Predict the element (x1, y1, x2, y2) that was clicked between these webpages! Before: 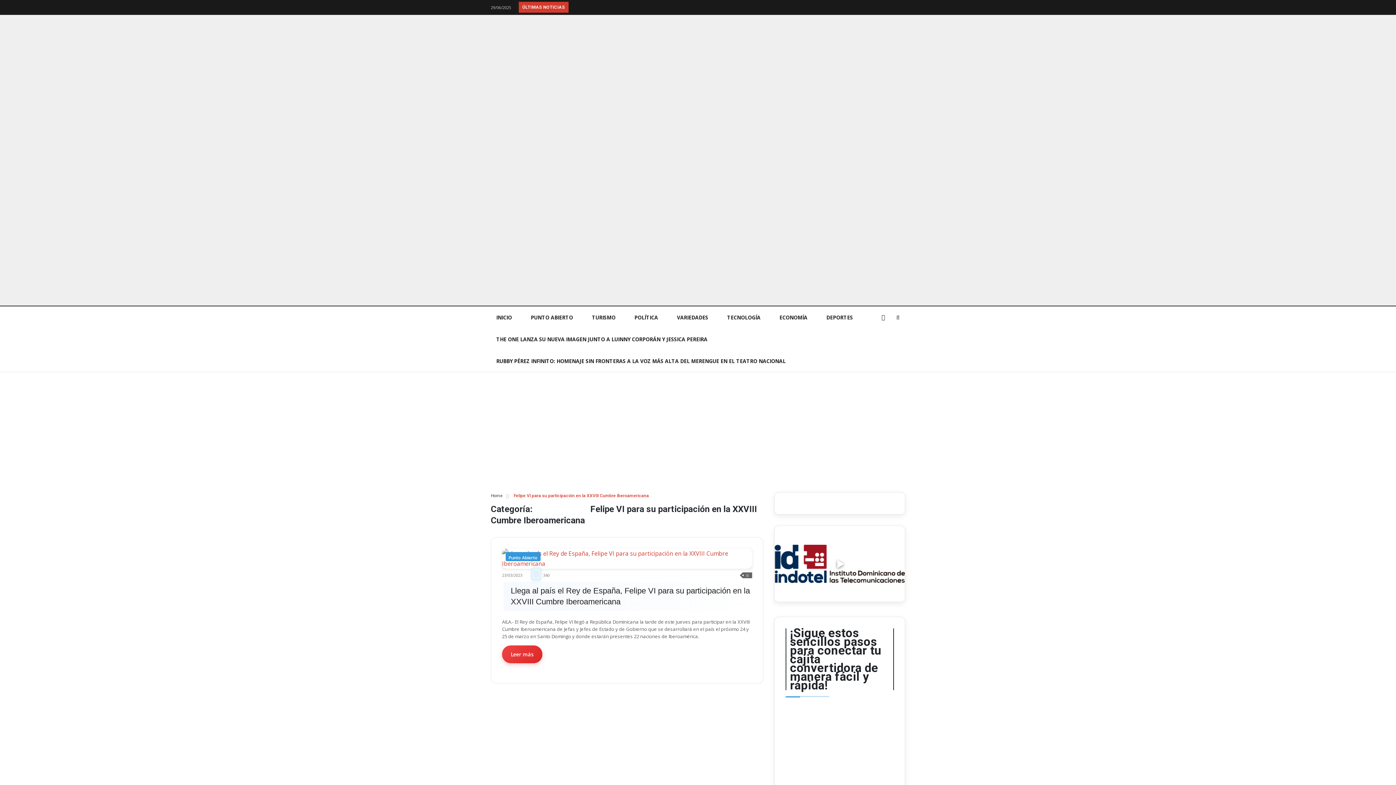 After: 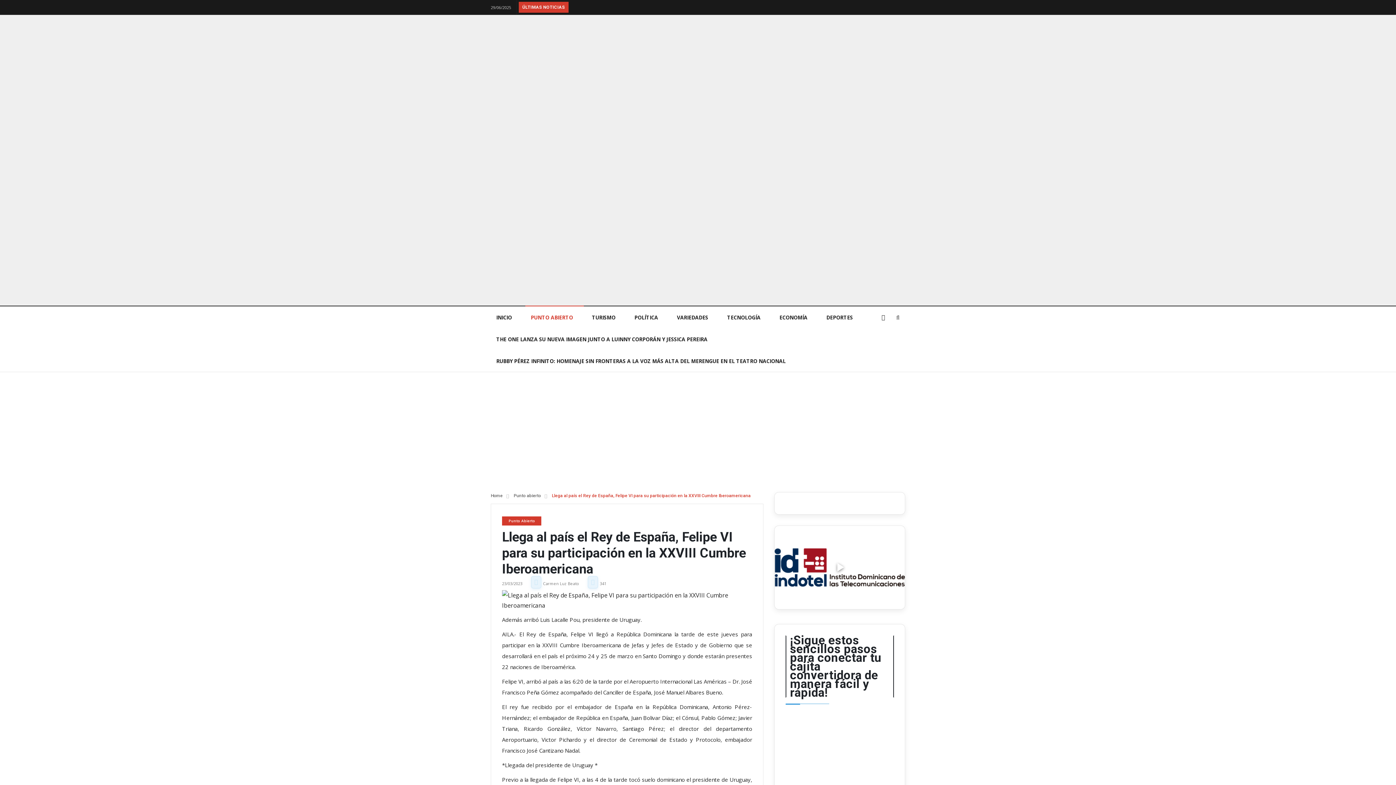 Action: bbox: (502, 548, 752, 569) label: Punto Abierto